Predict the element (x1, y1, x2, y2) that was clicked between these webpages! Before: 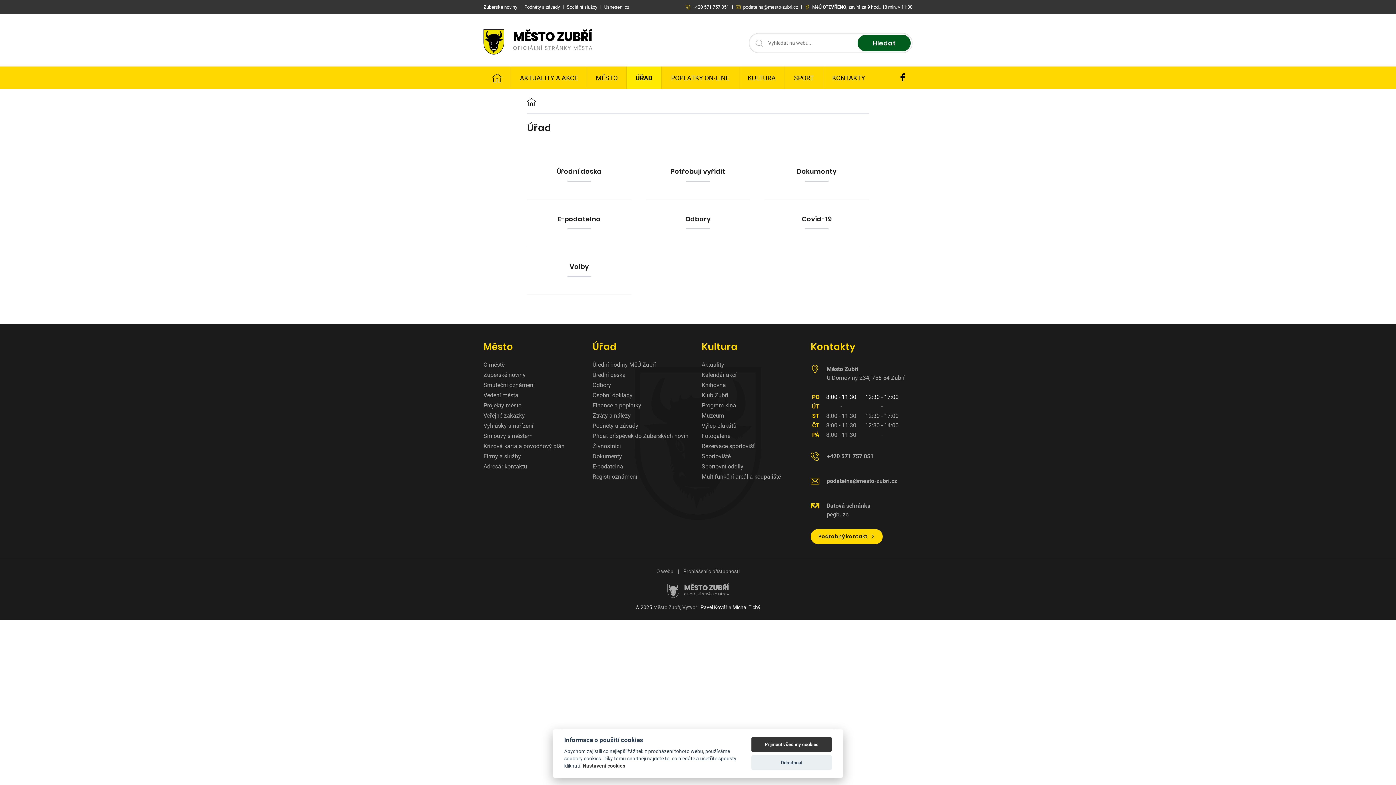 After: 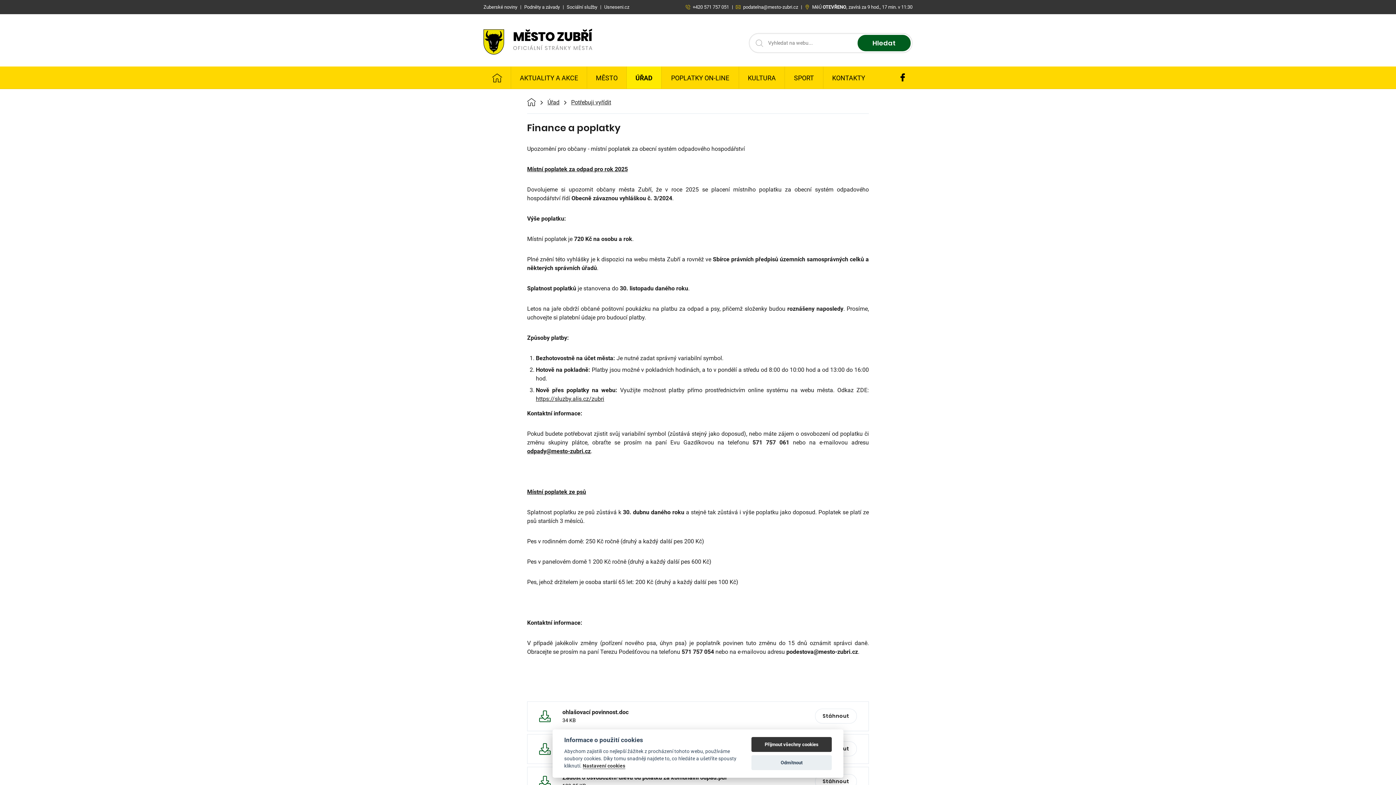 Action: label: Finance a poplatky bbox: (592, 400, 641, 410)